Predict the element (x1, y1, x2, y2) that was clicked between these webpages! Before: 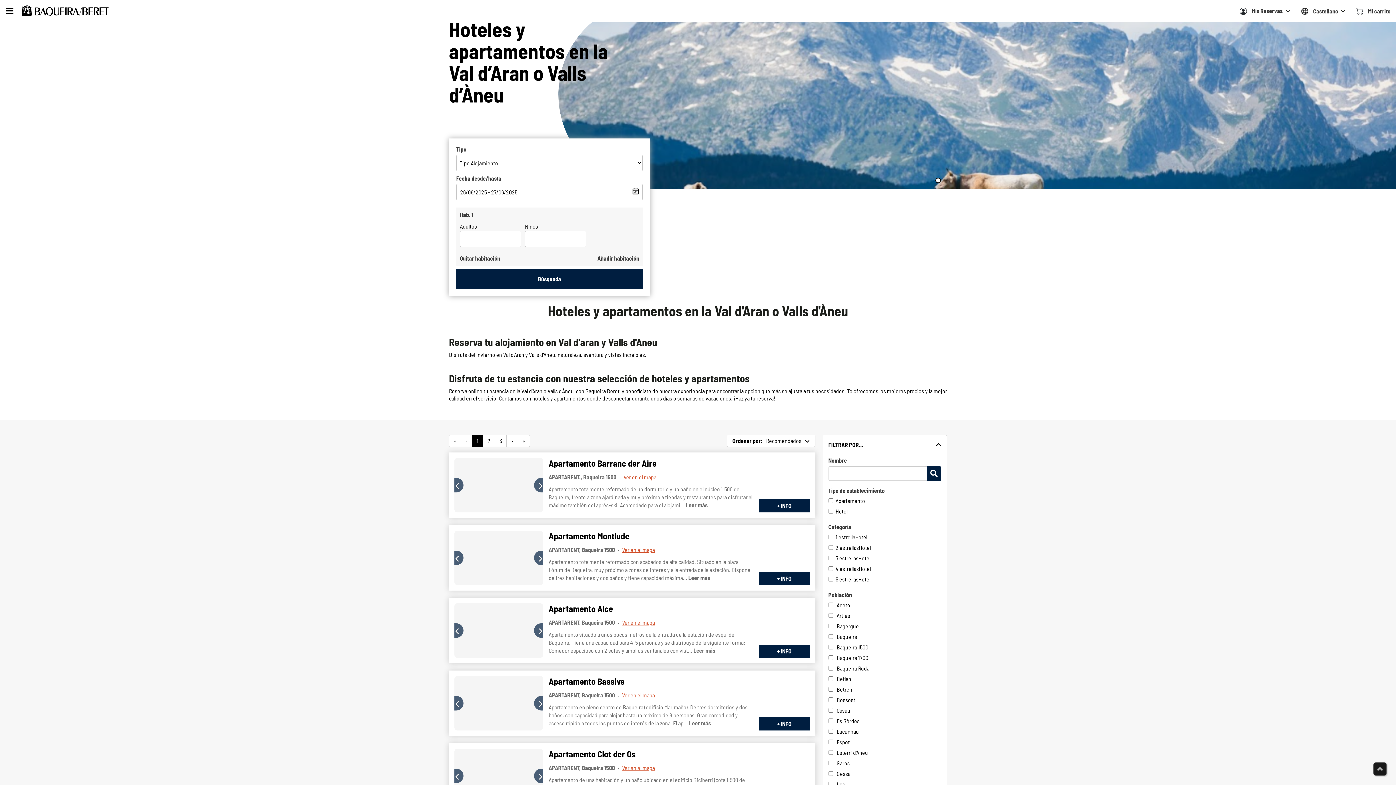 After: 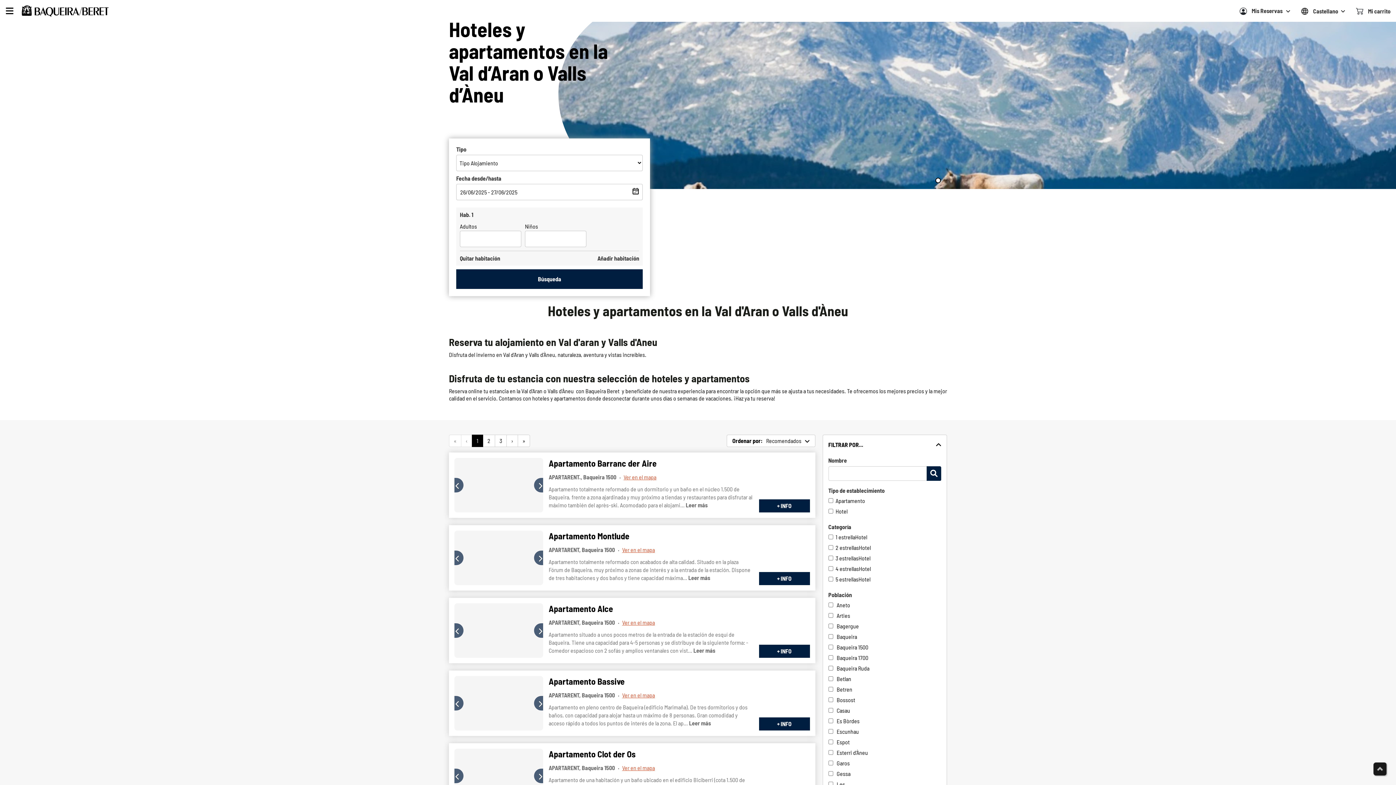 Action: bbox: (1373, 766, 1389, 773)